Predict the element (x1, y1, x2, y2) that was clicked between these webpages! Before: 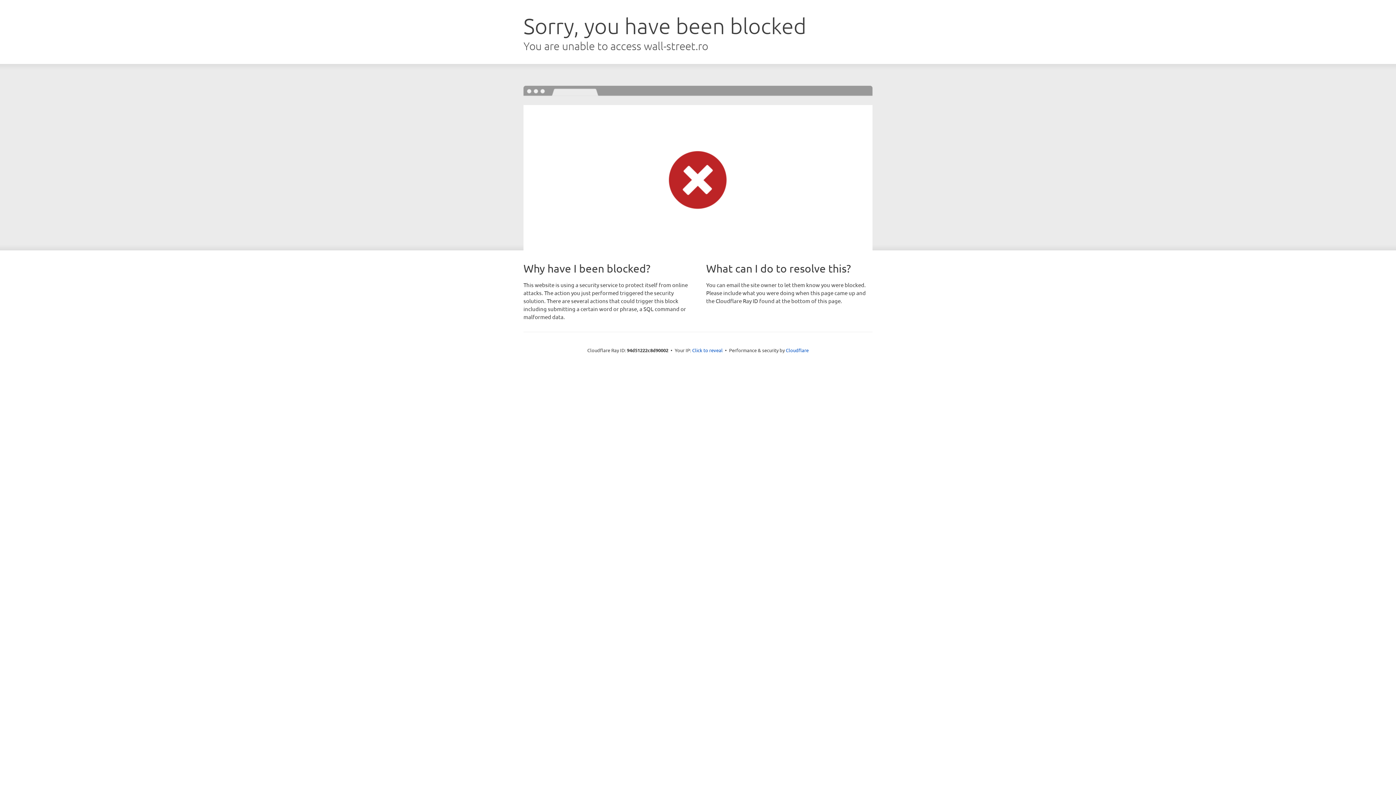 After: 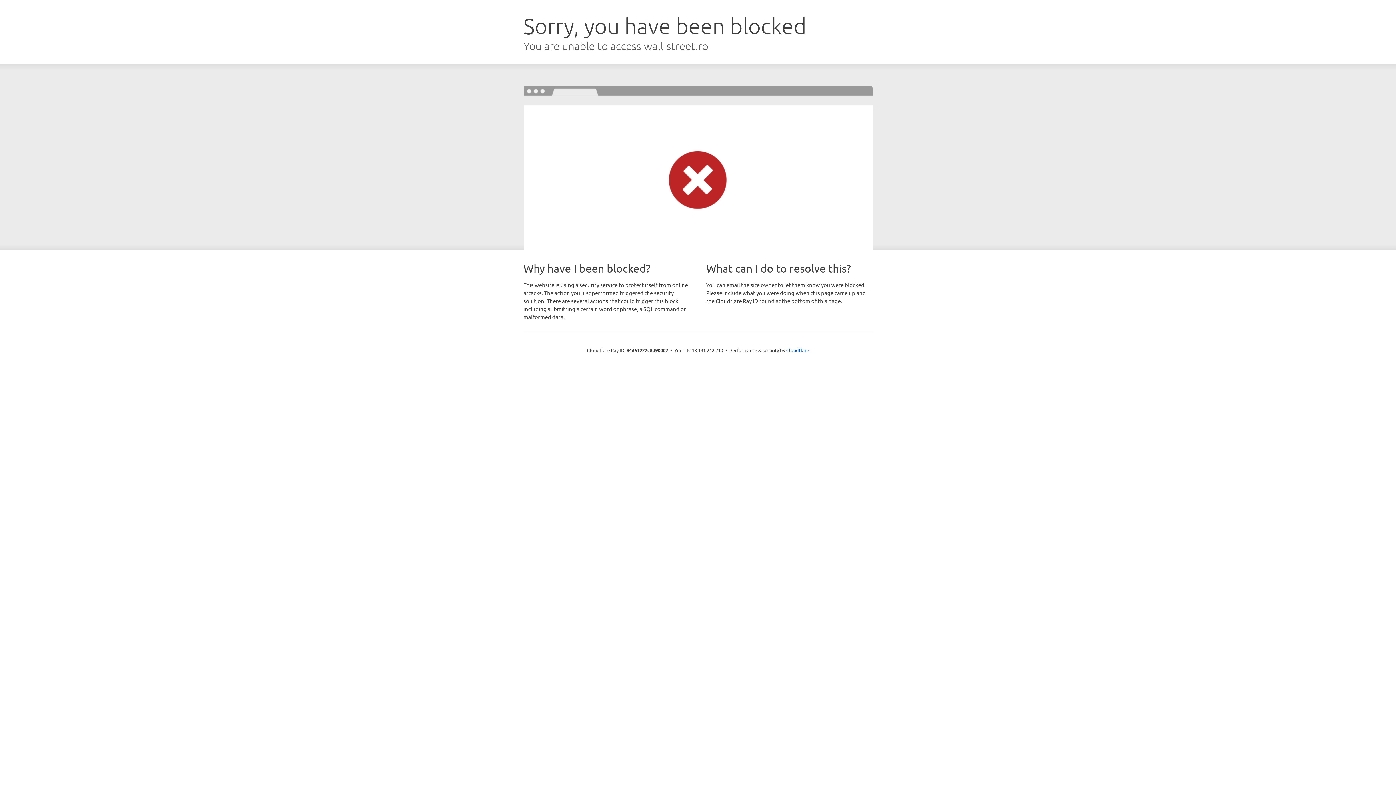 Action: label: Click to reveal bbox: (692, 346, 722, 353)